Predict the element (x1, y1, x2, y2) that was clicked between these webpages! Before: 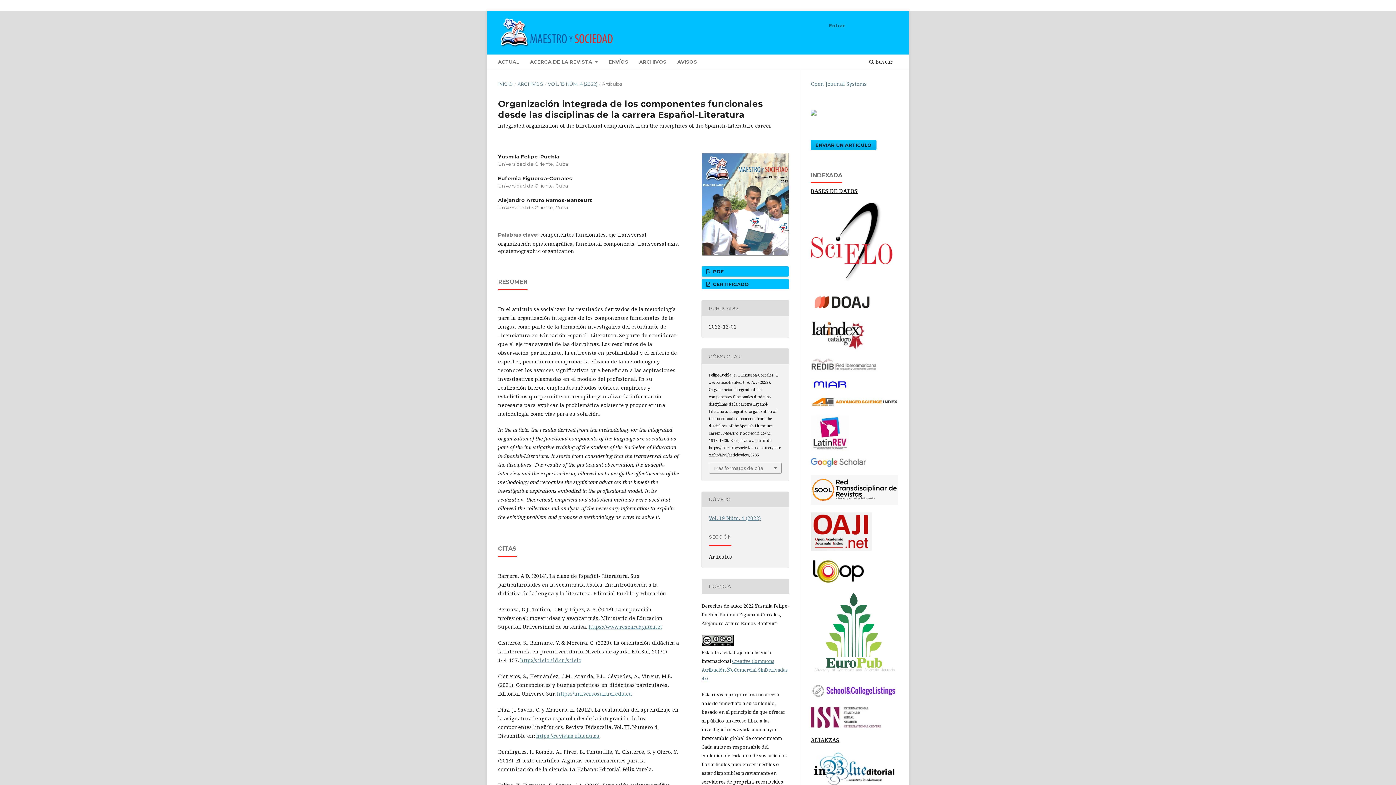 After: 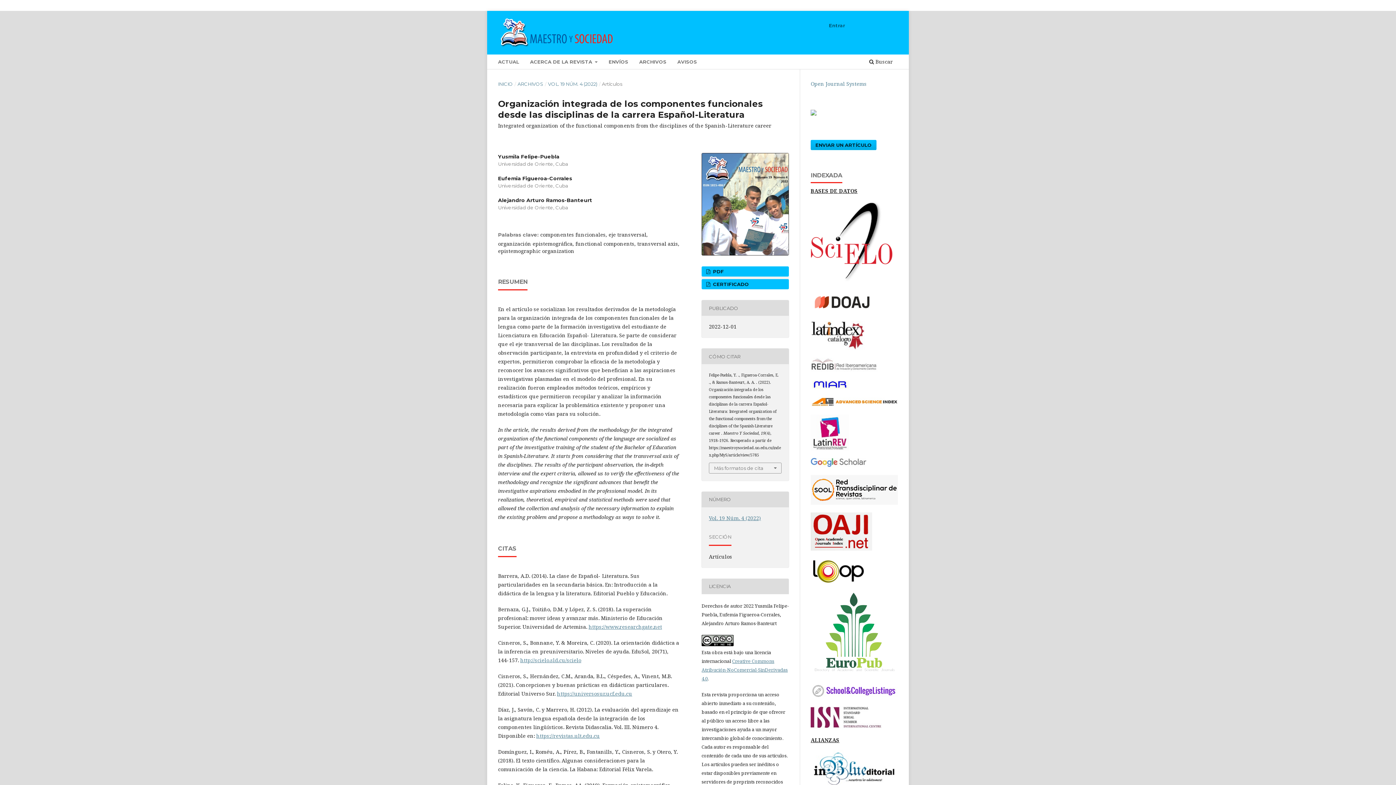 Action: bbox: (810, 384, 849, 391)